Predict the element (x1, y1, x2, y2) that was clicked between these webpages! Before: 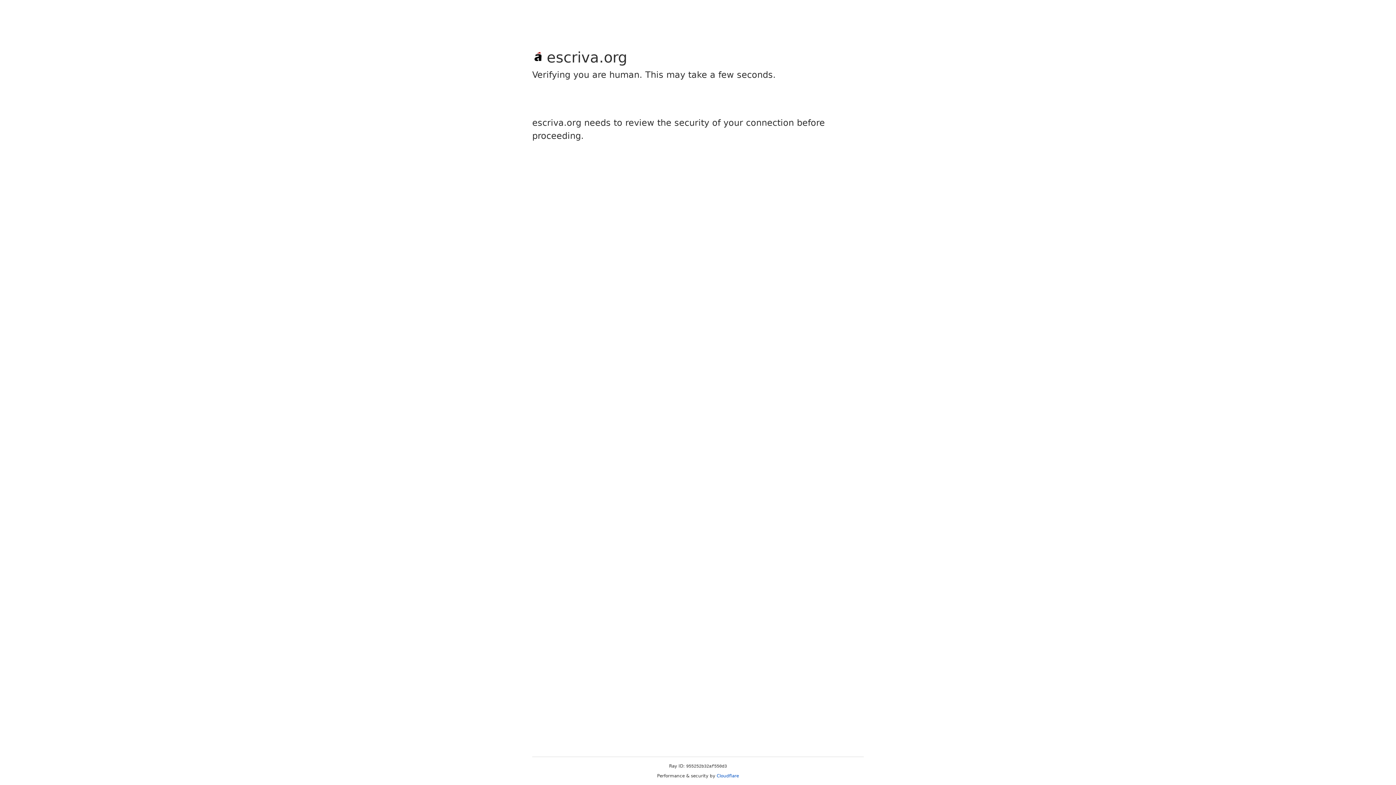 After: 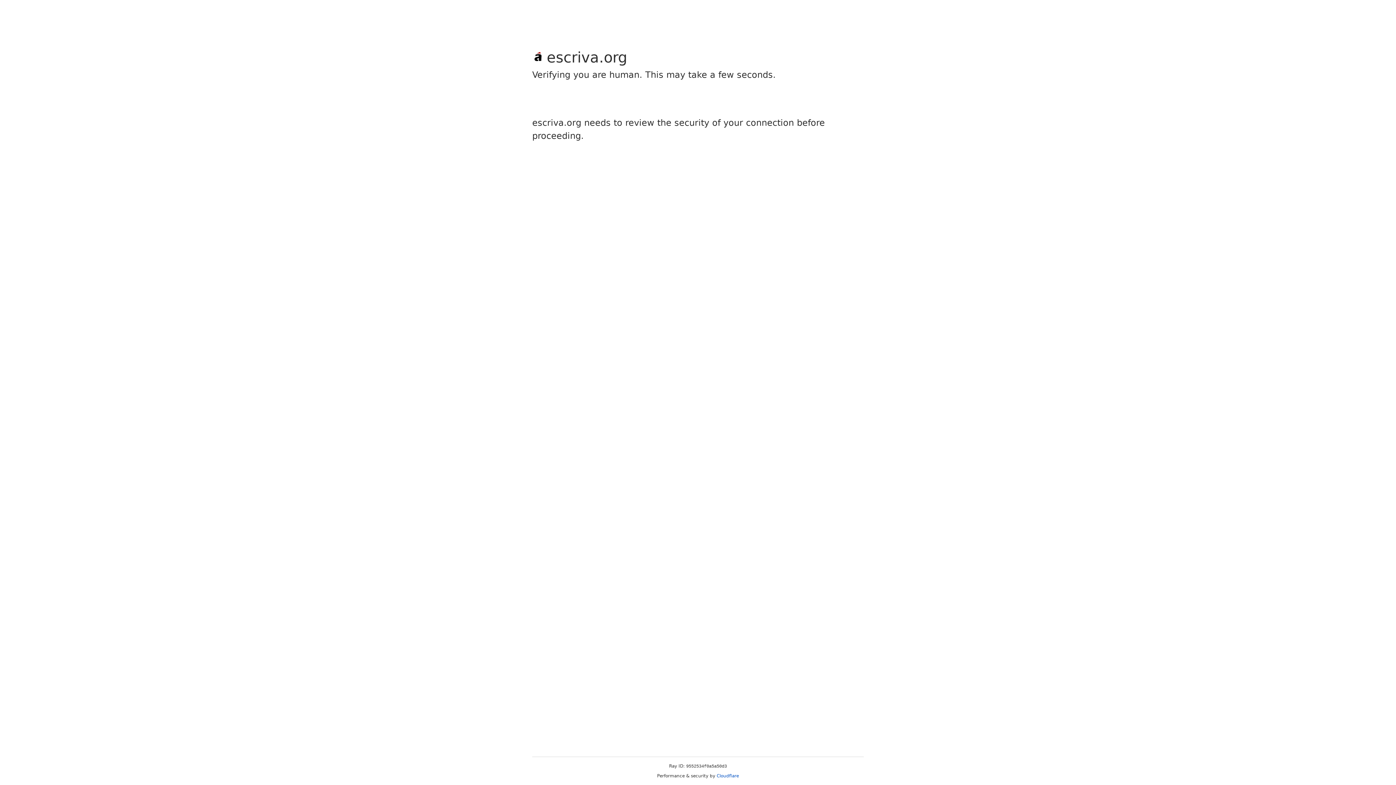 Action: bbox: (716, 773, 739, 778) label: Cloudflare